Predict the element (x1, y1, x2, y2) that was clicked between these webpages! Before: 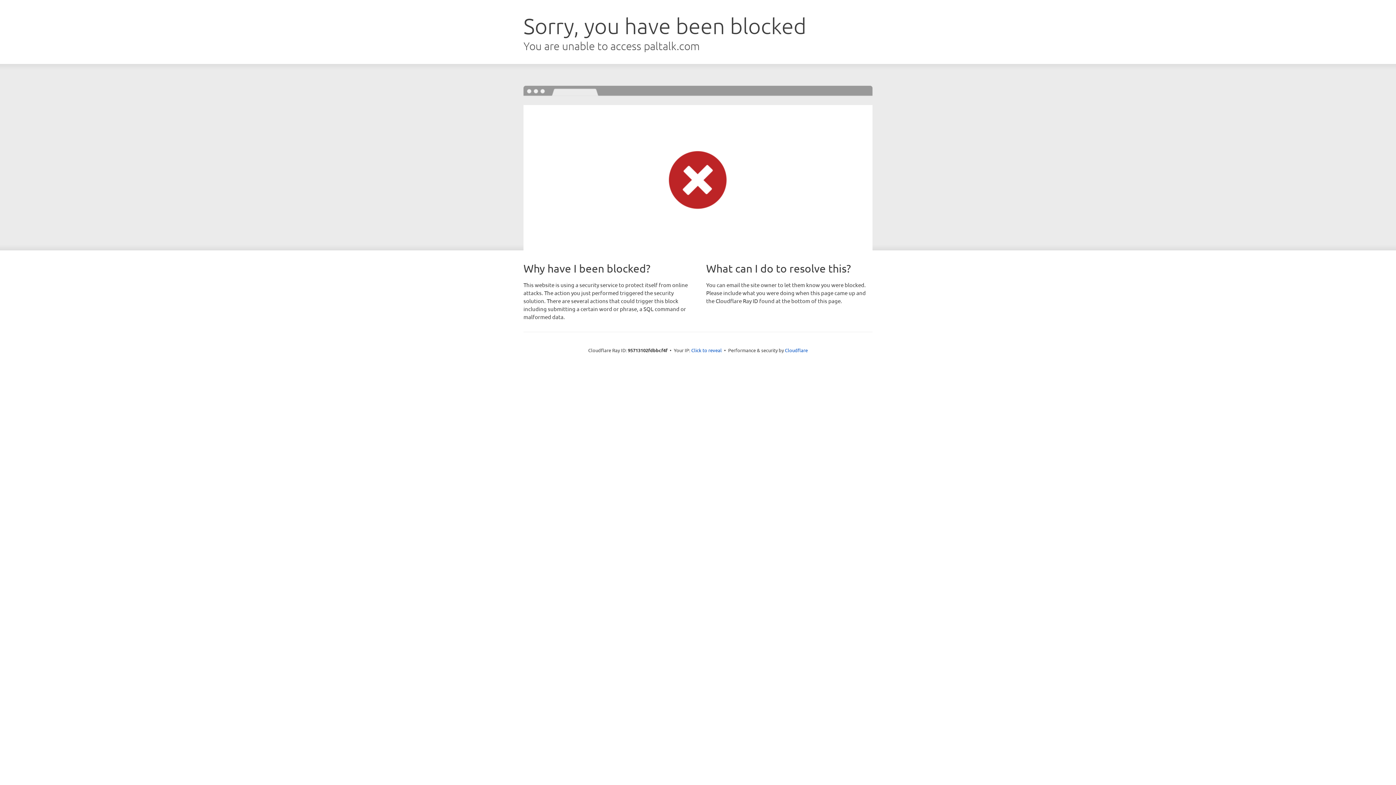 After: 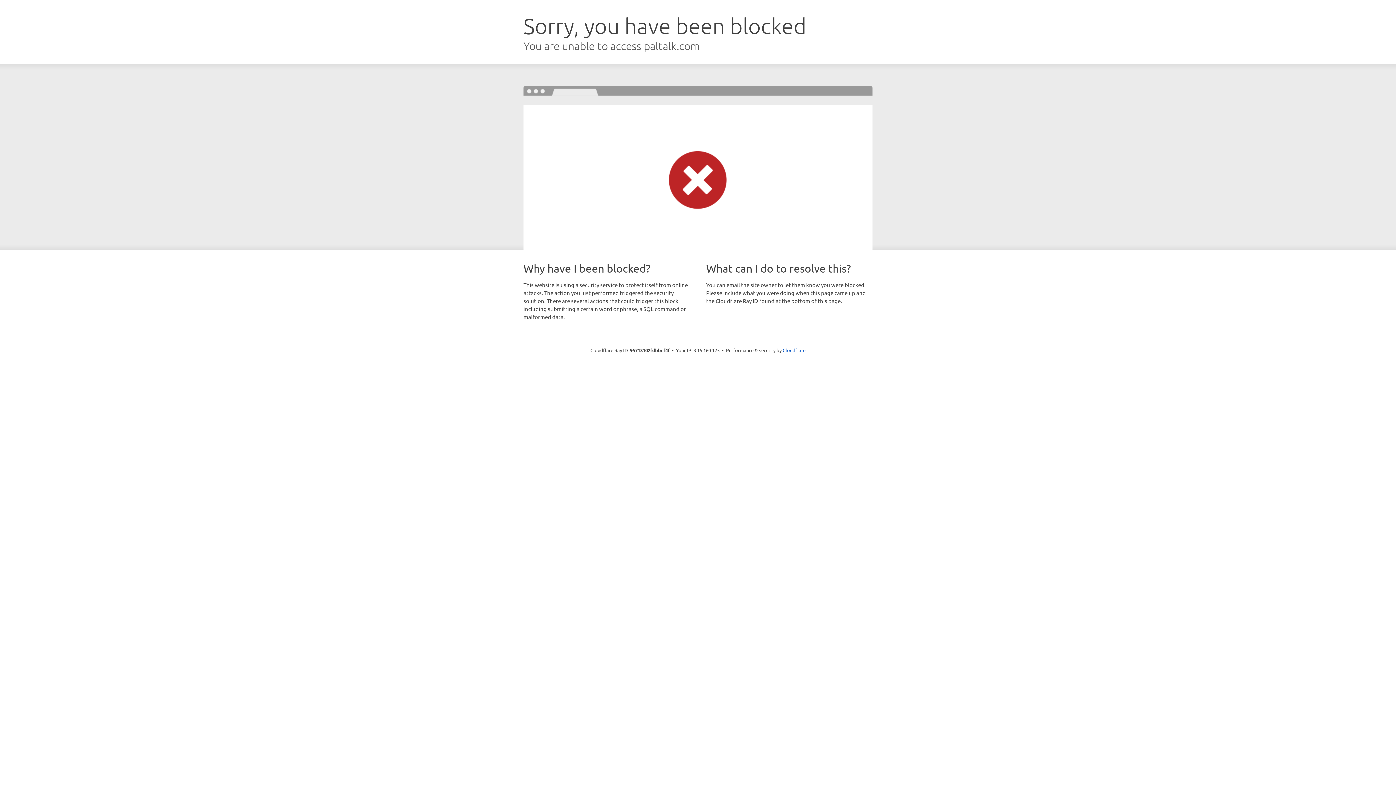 Action: label: Click to reveal bbox: (691, 346, 722, 353)